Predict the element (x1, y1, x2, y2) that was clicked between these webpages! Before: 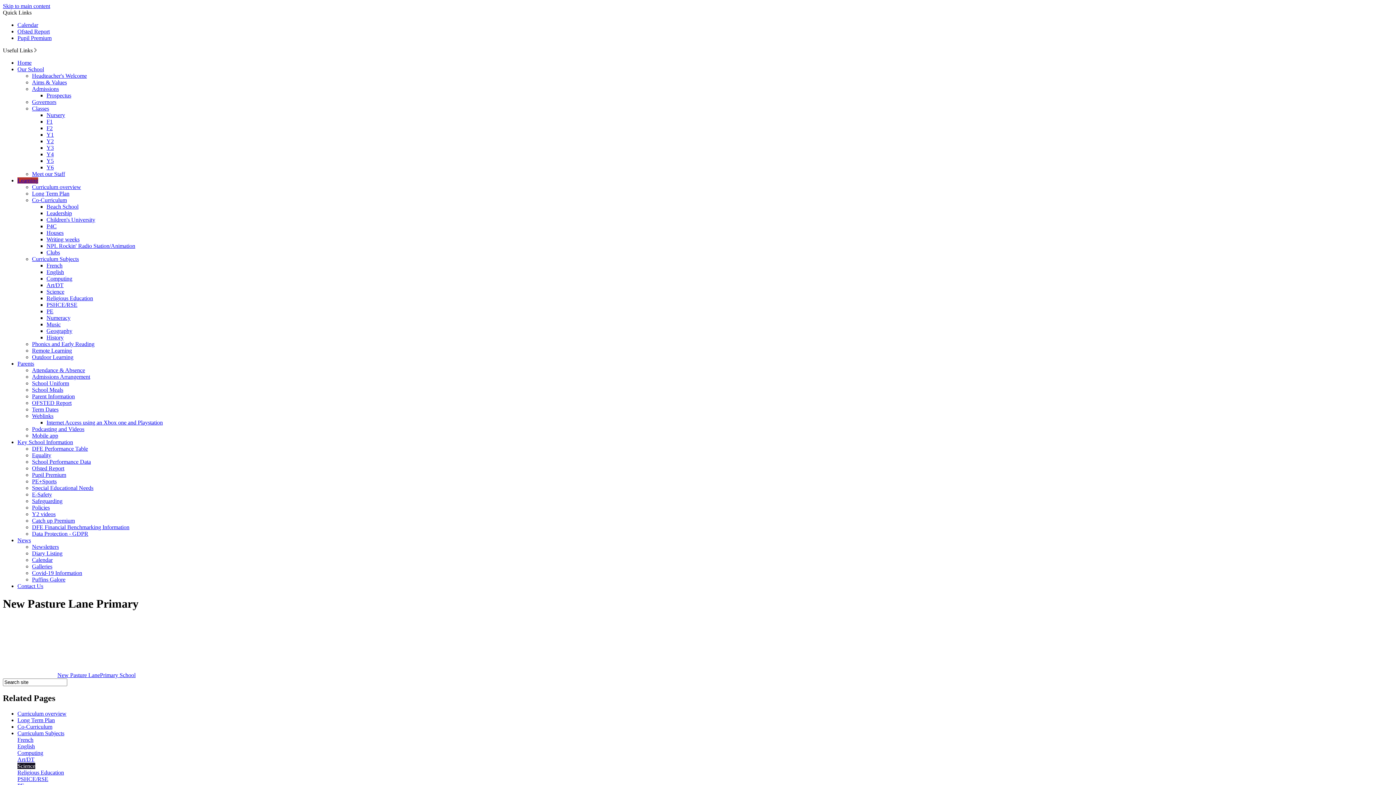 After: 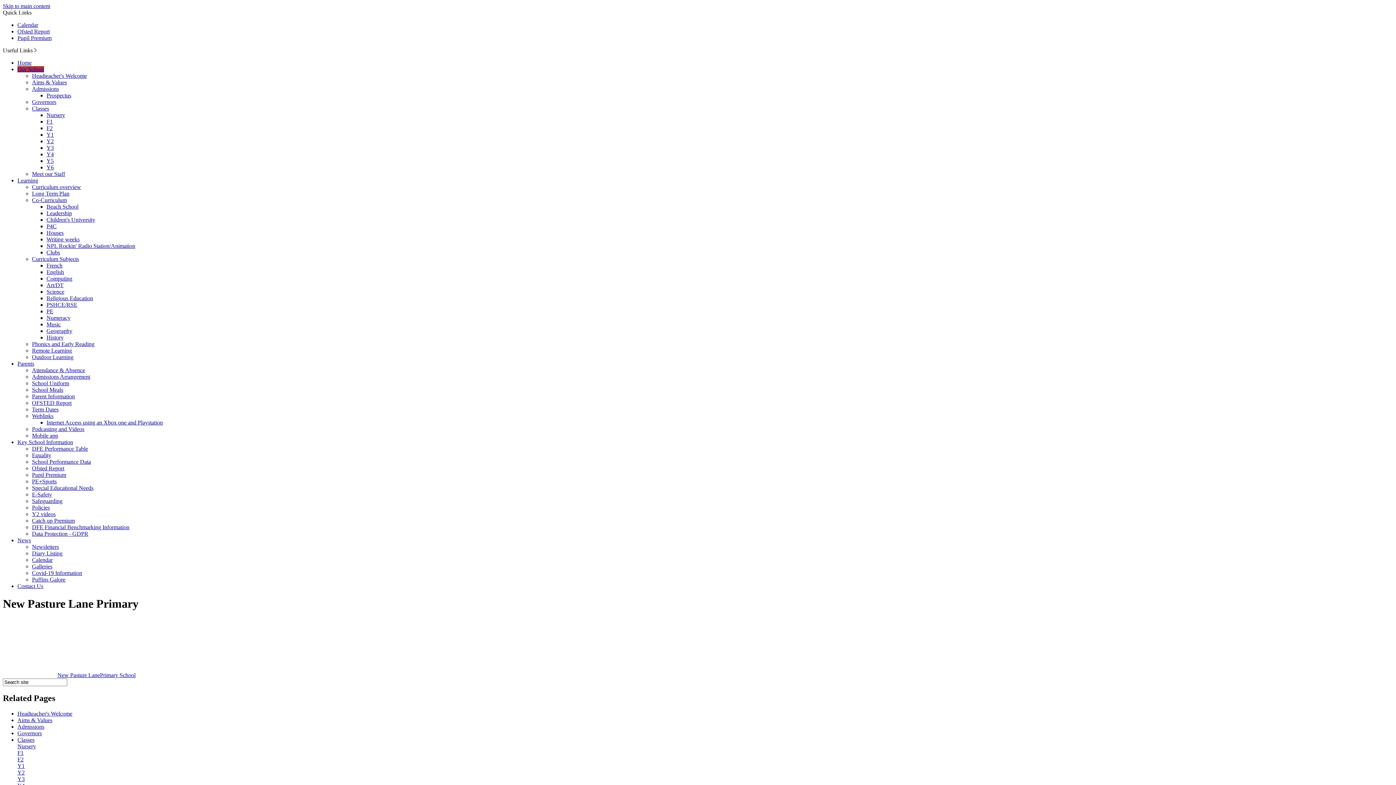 Action: label: Y5 bbox: (46, 157, 53, 164)